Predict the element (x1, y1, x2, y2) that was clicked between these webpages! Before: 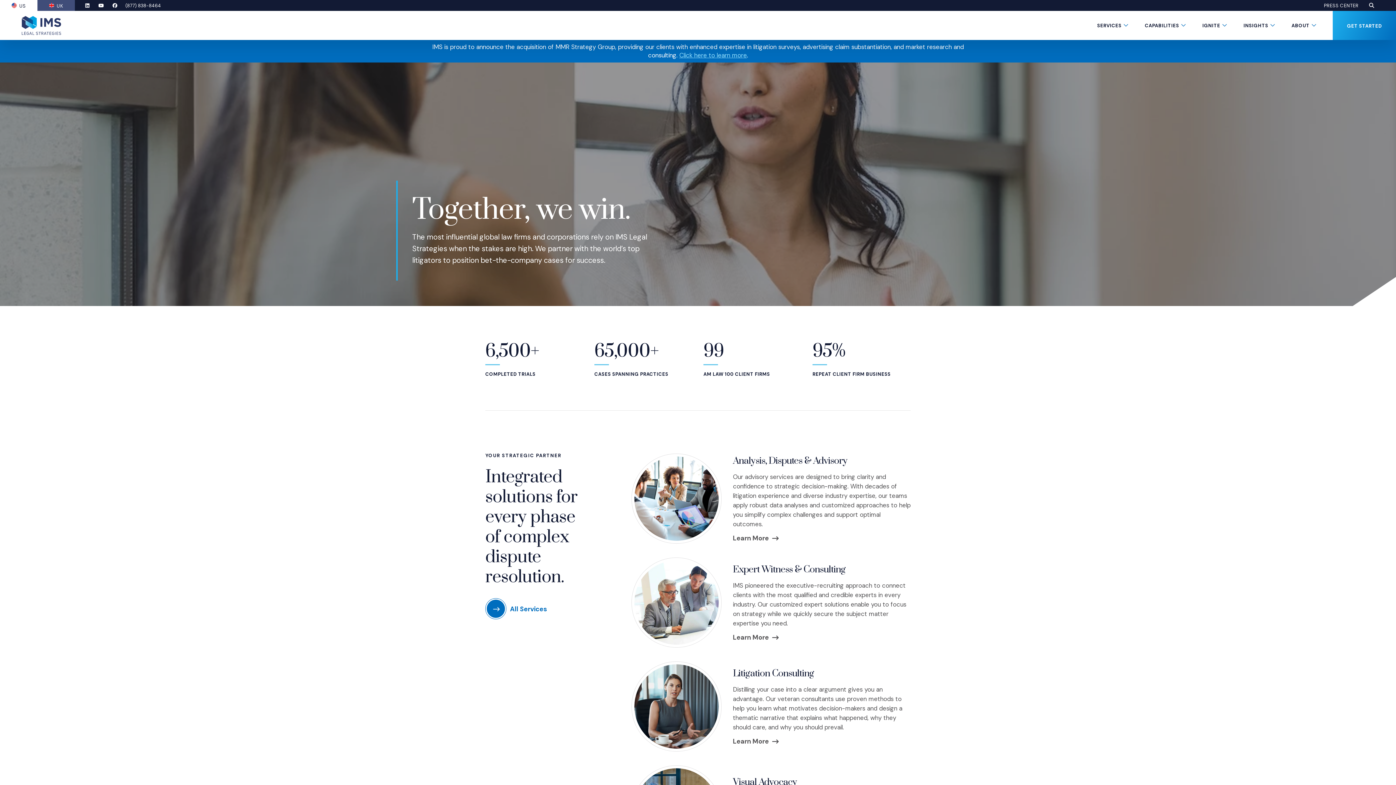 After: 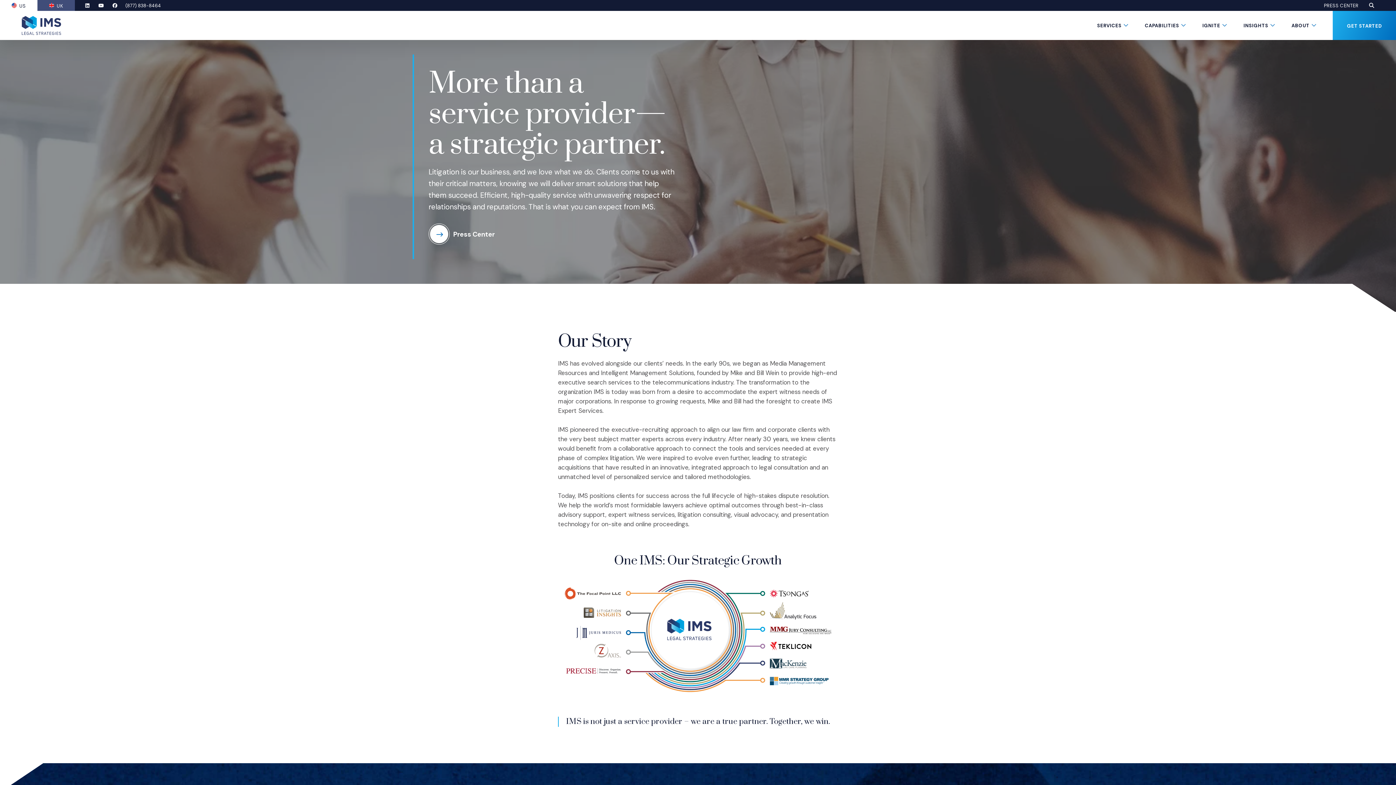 Action: bbox: (1291, 10, 1309, 40) label: ABOUT